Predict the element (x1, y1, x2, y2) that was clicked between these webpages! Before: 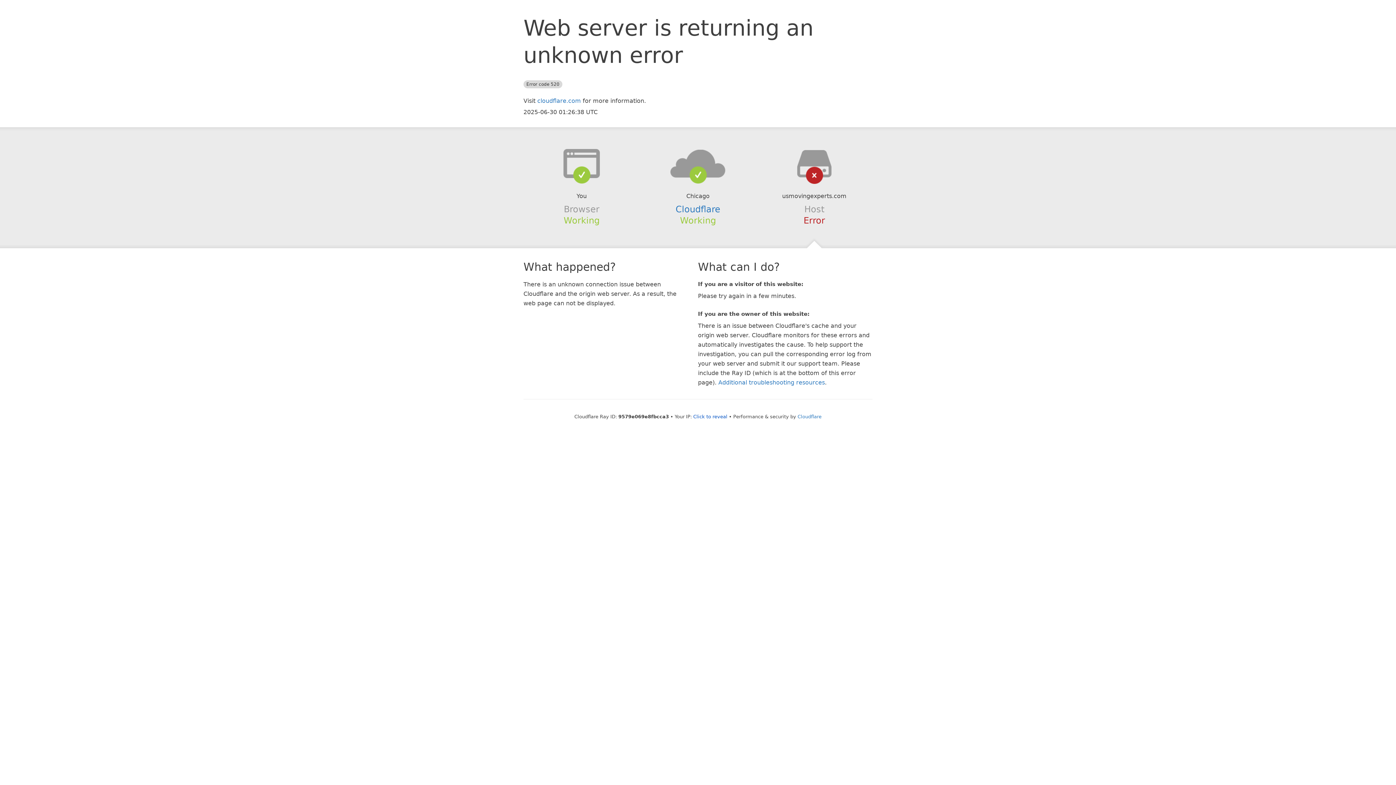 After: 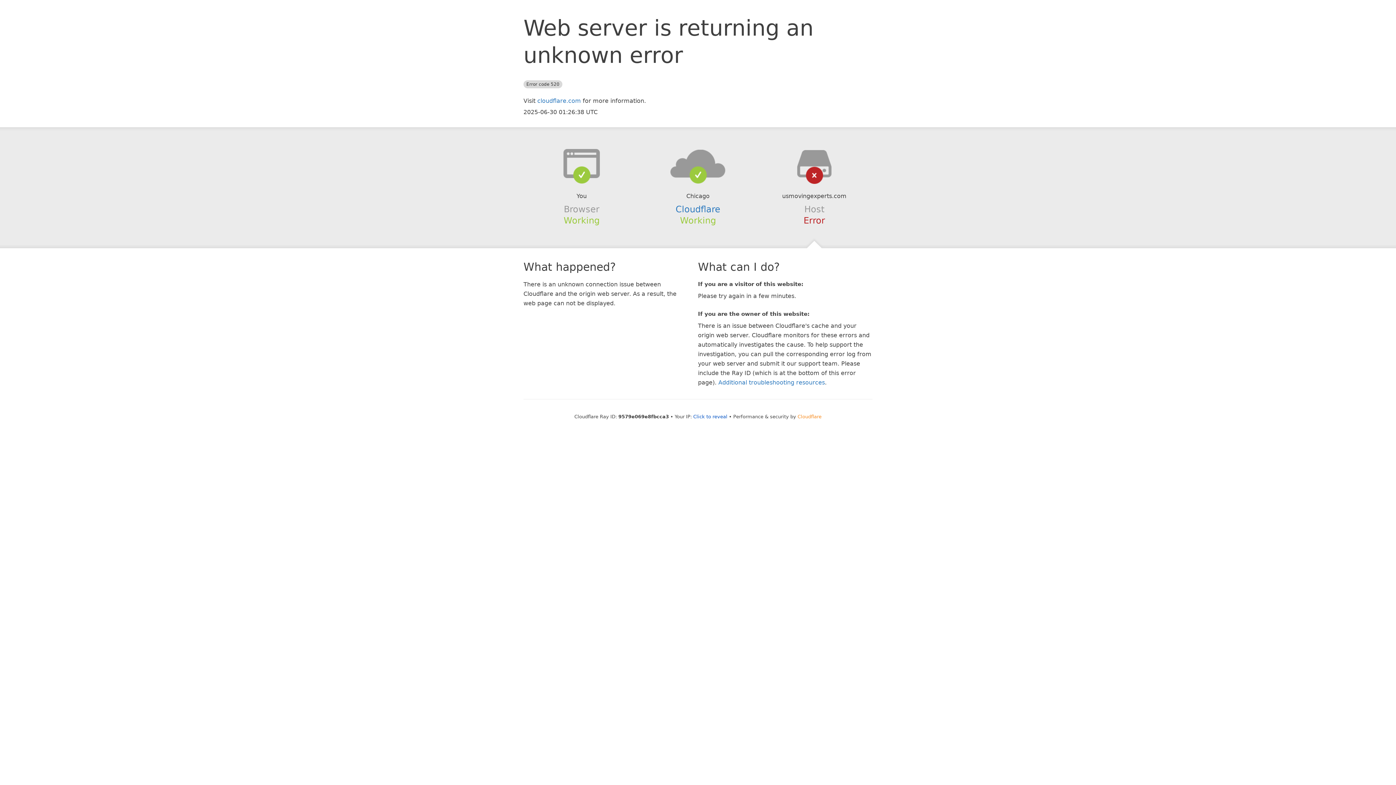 Action: bbox: (797, 414, 821, 419) label: Cloudflare